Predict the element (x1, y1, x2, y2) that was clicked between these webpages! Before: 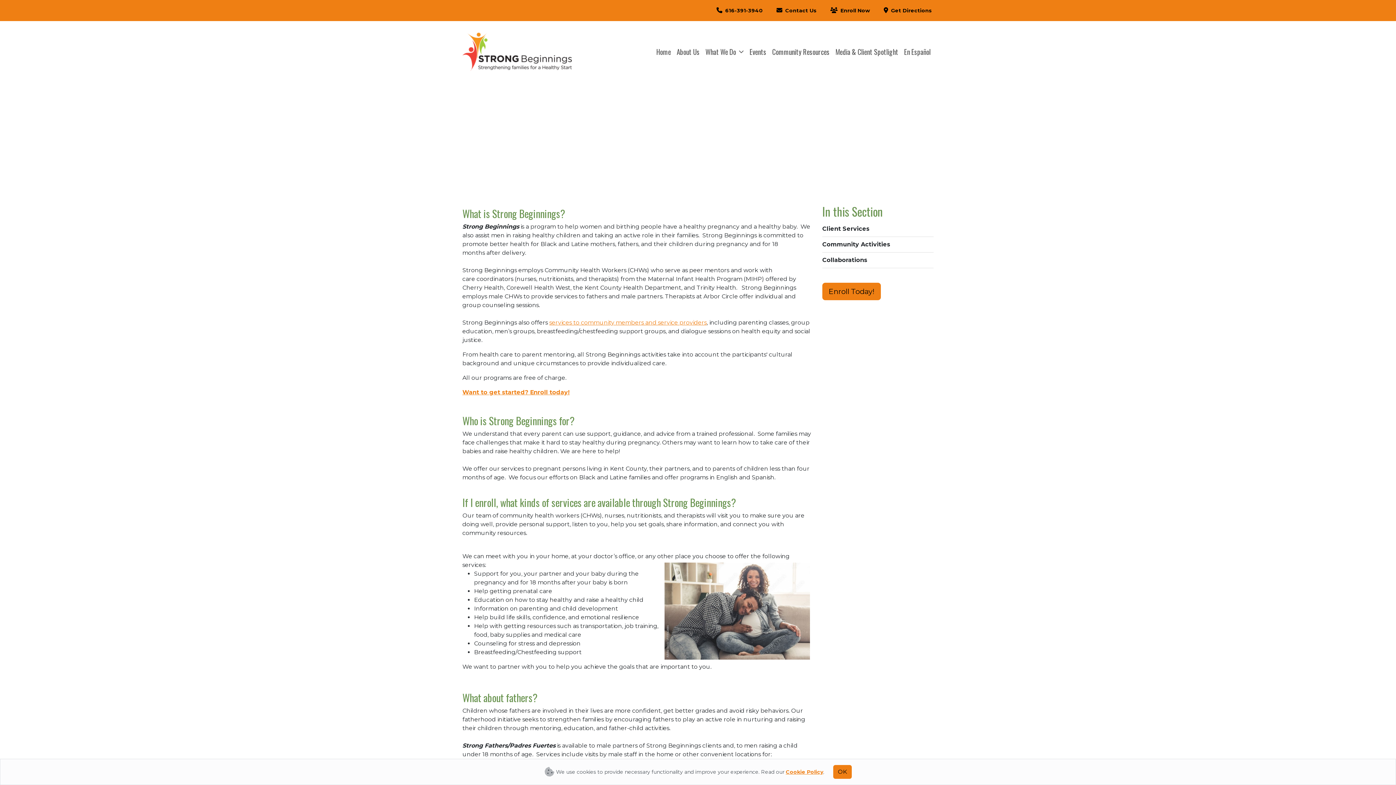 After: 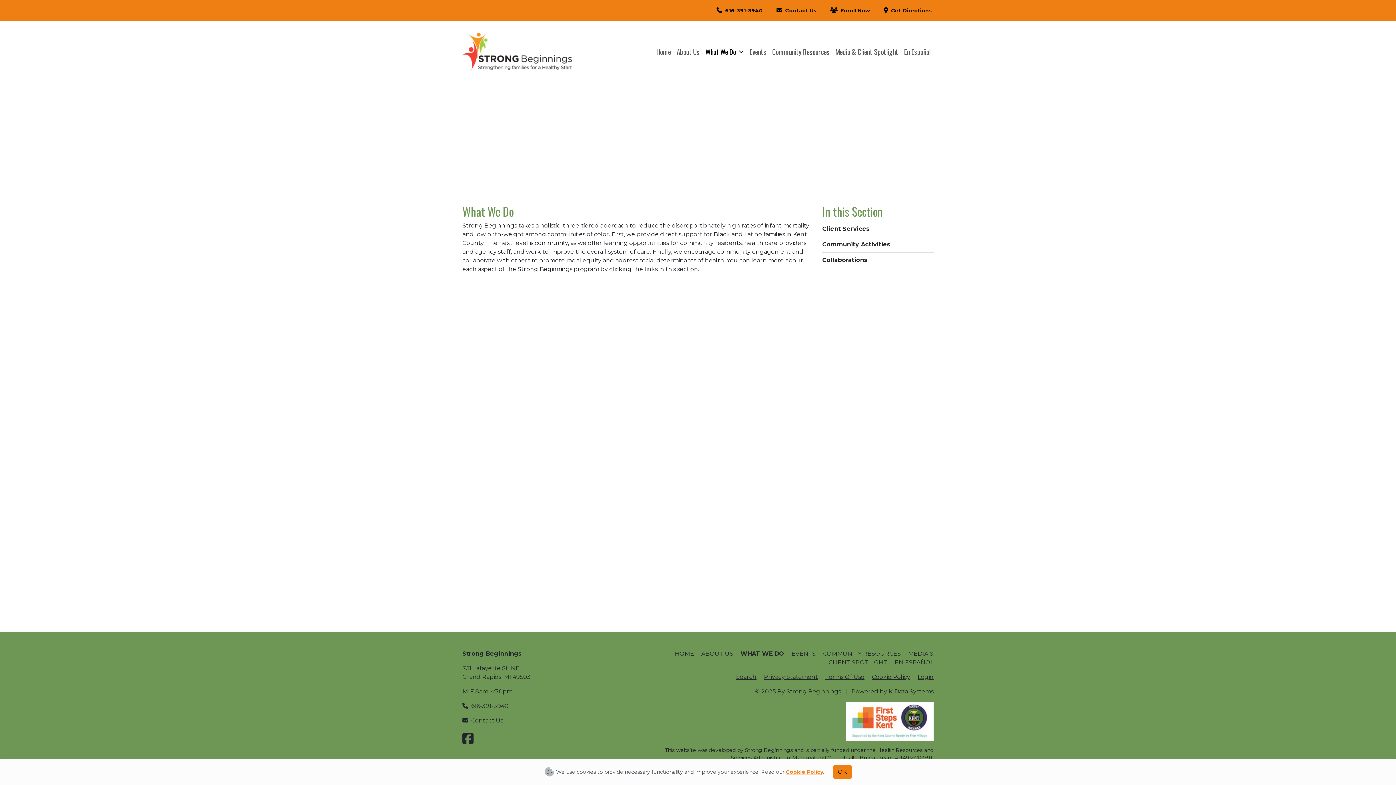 Action: label: What We Do  bbox: (702, 43, 746, 59)